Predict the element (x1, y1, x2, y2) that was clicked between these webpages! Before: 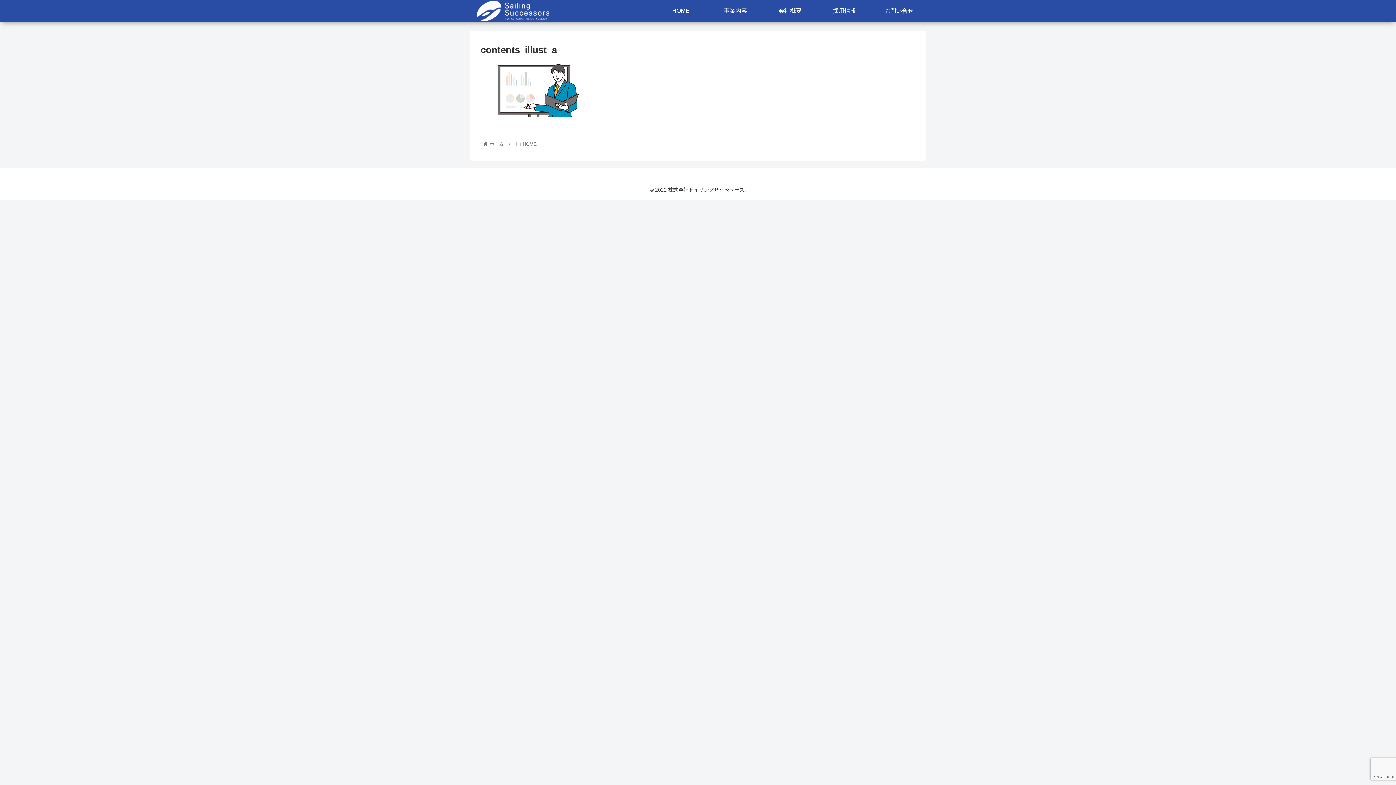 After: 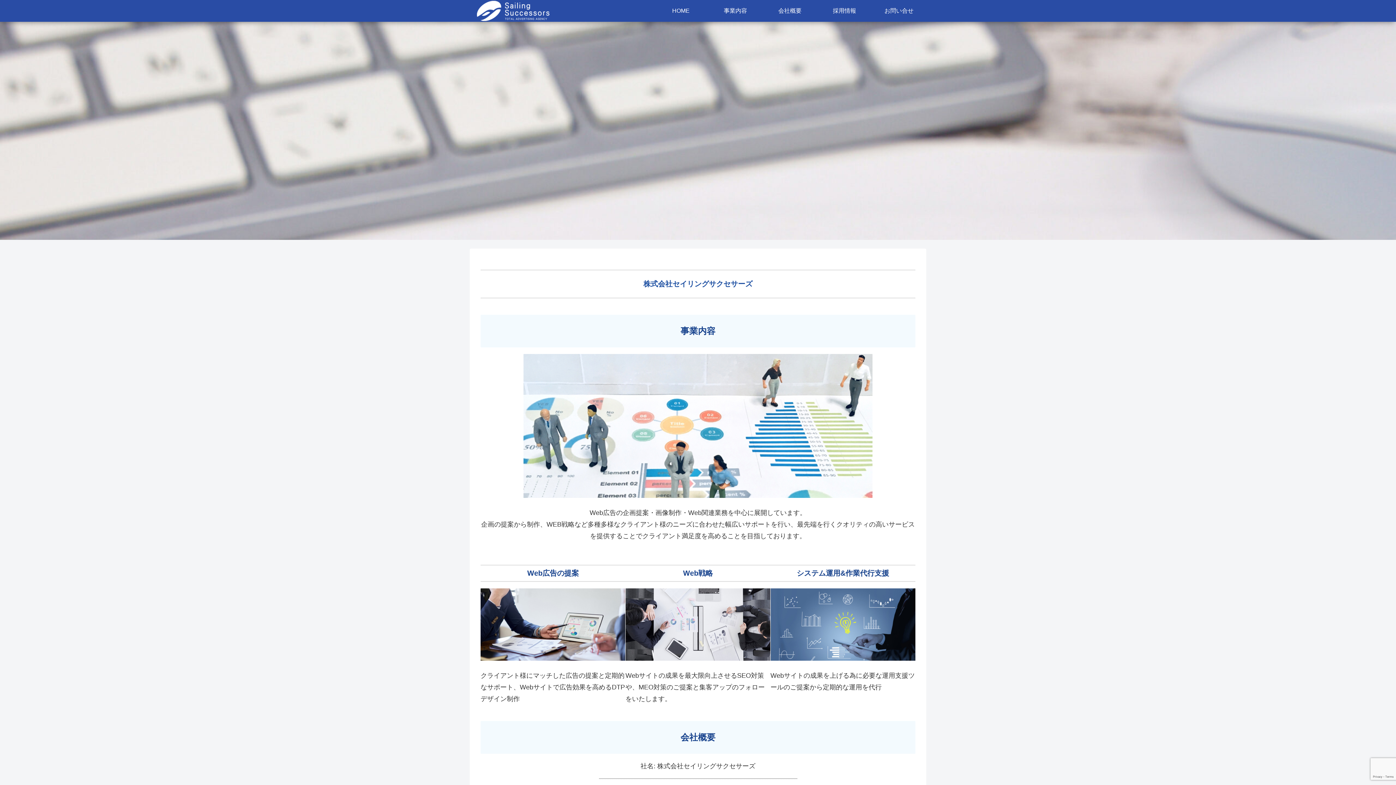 Action: bbox: (653, 0, 708, 21) label: HOME